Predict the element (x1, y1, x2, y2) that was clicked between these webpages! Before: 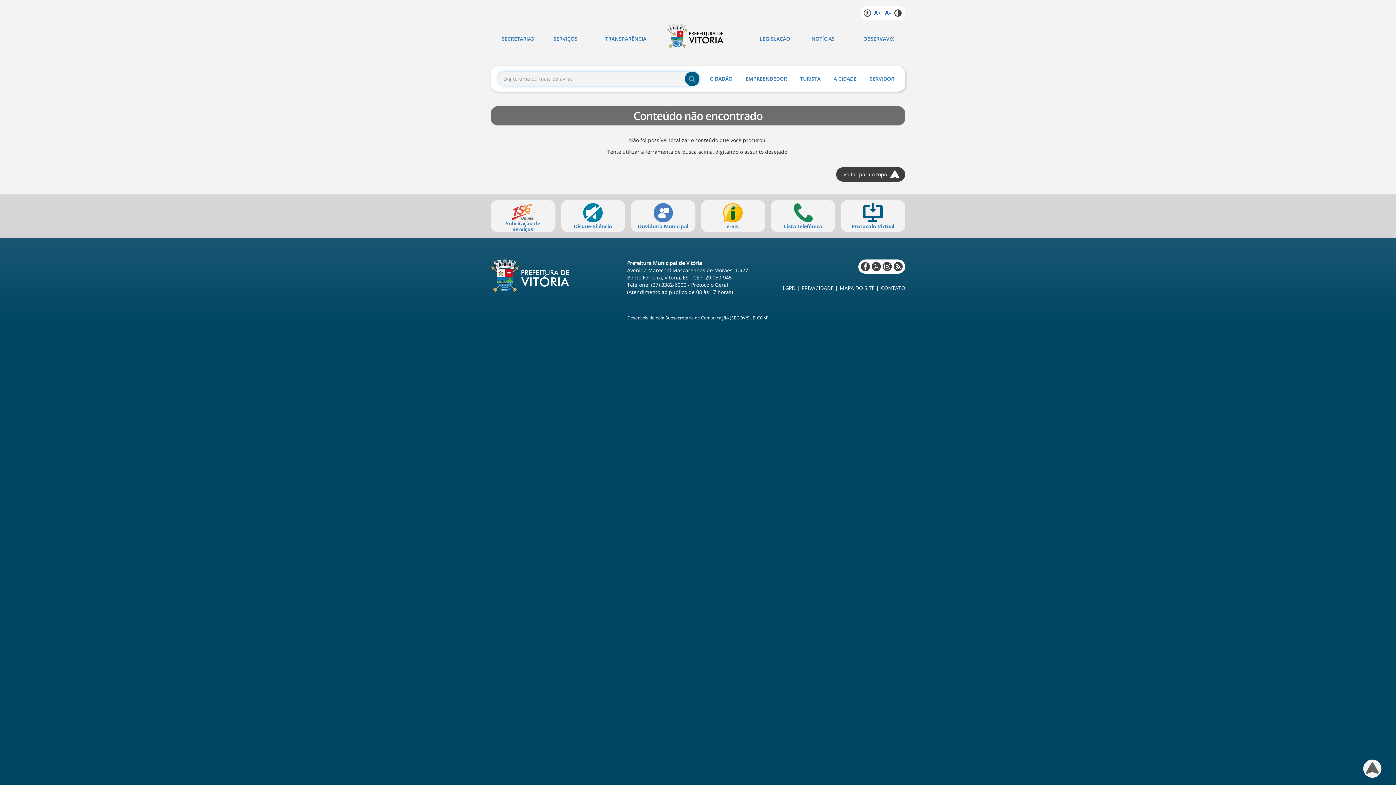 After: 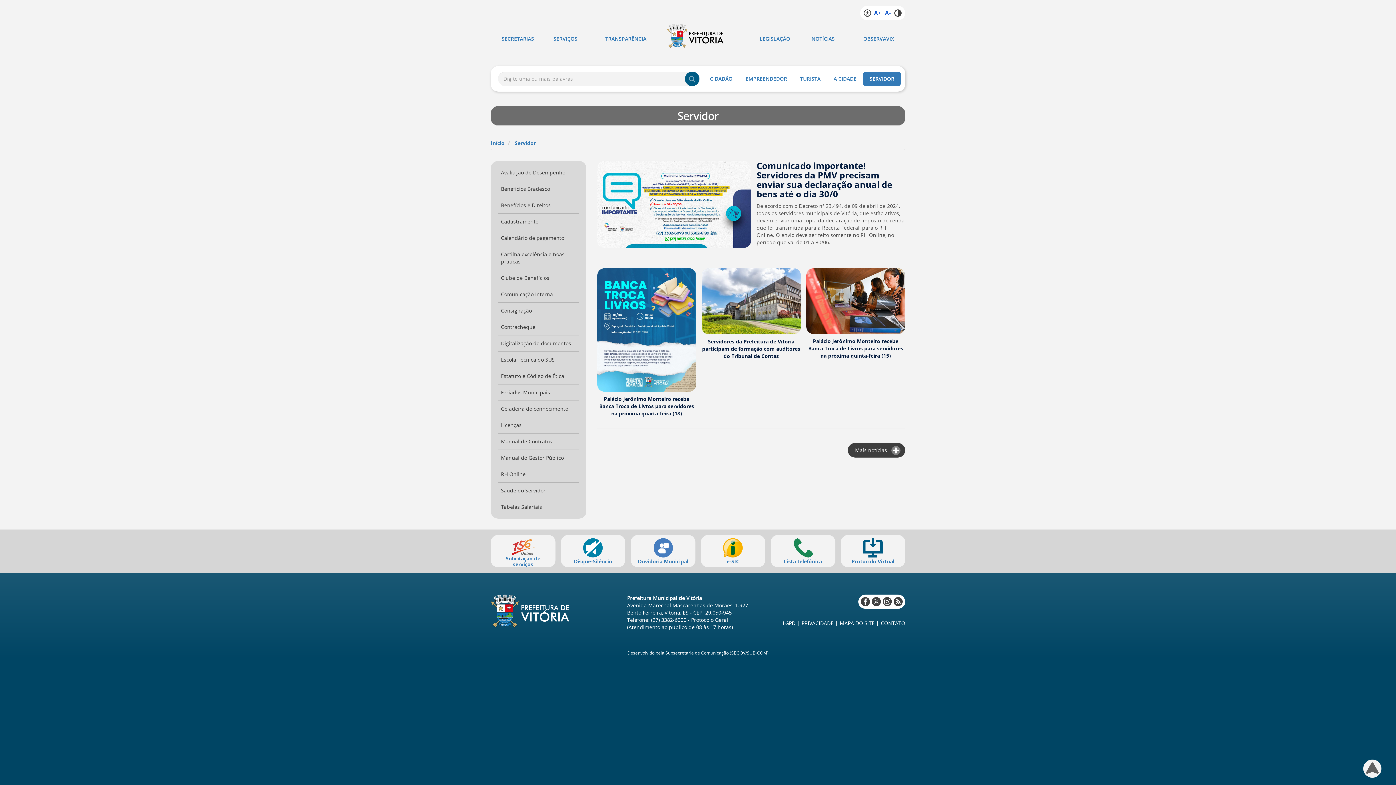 Action: bbox: (863, 71, 901, 86) label: SERVIDOR